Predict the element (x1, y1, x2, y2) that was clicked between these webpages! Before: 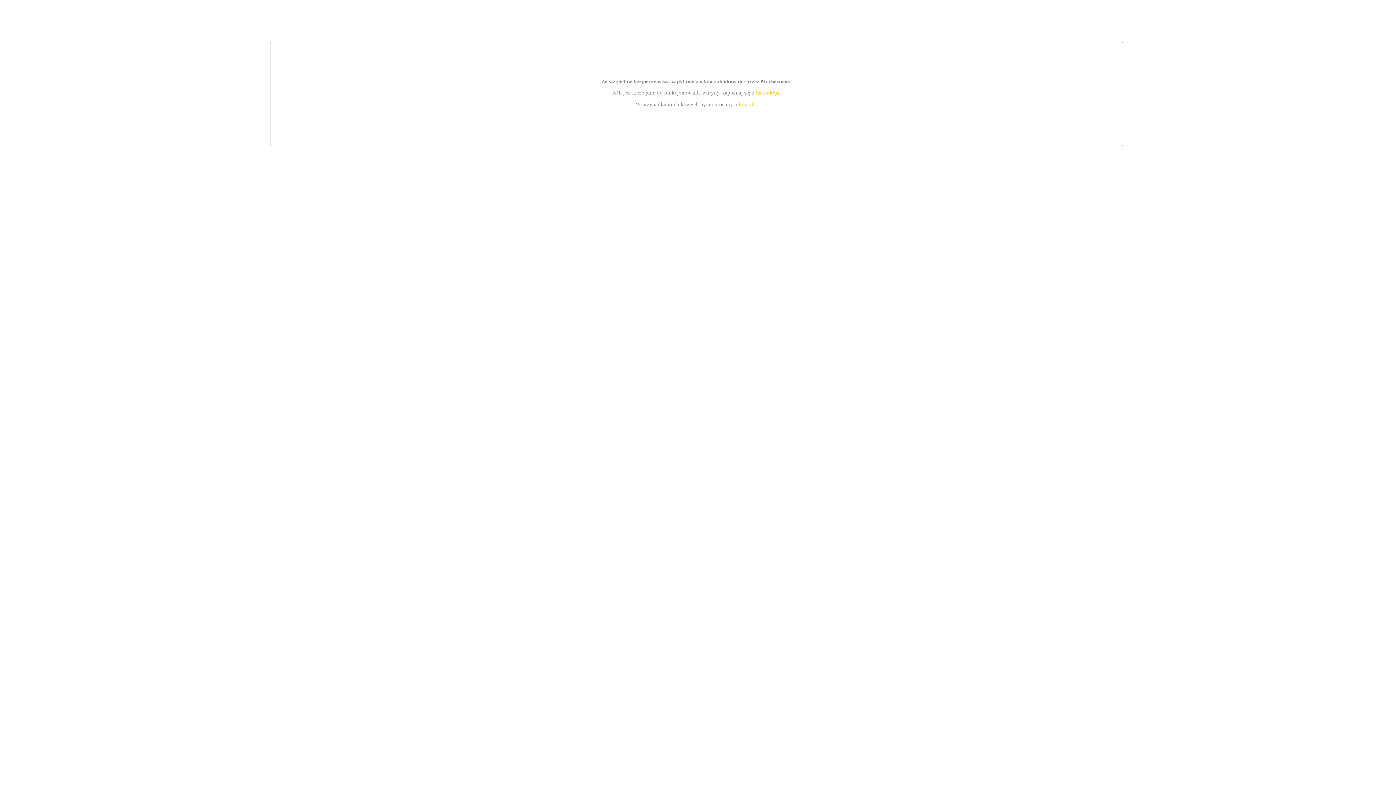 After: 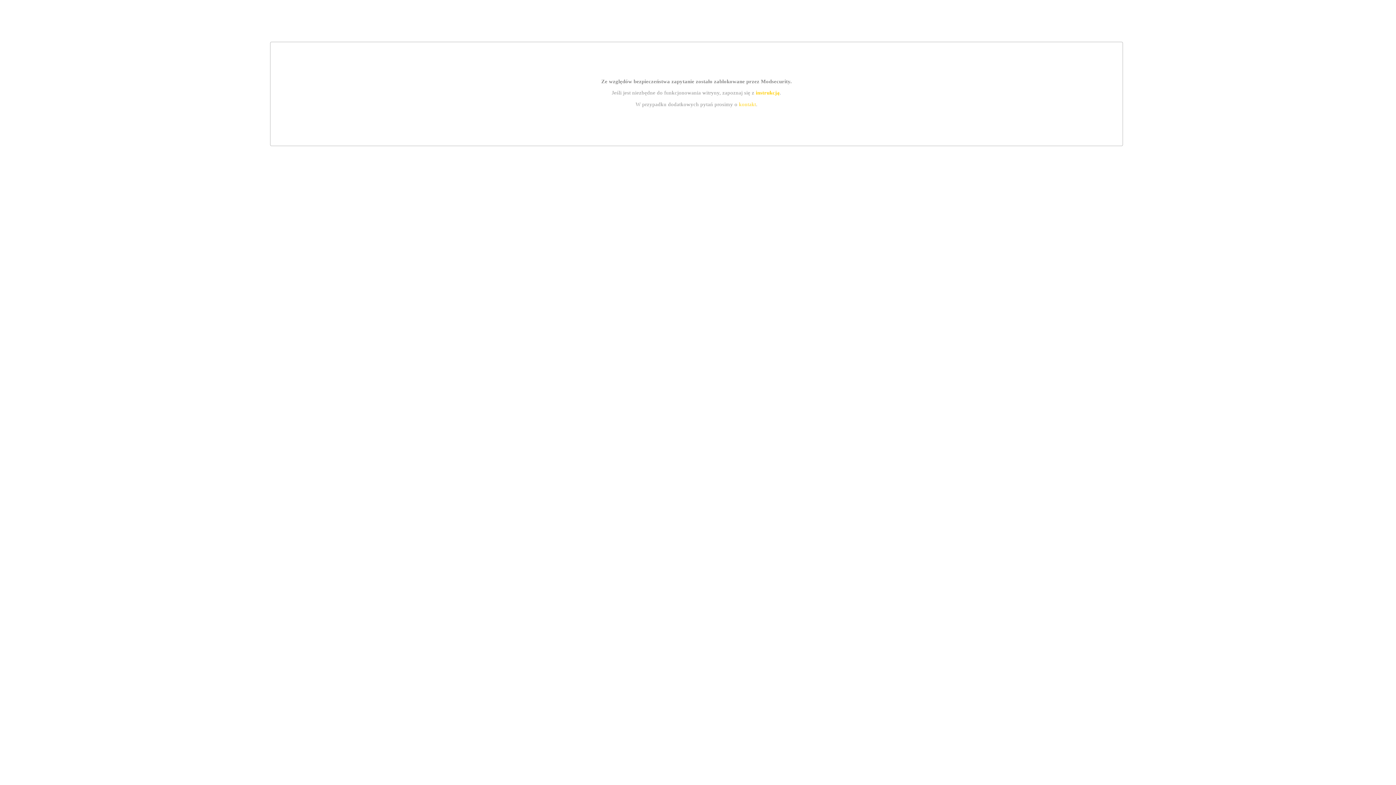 Action: label: instrukcją bbox: (755, 89, 779, 95)